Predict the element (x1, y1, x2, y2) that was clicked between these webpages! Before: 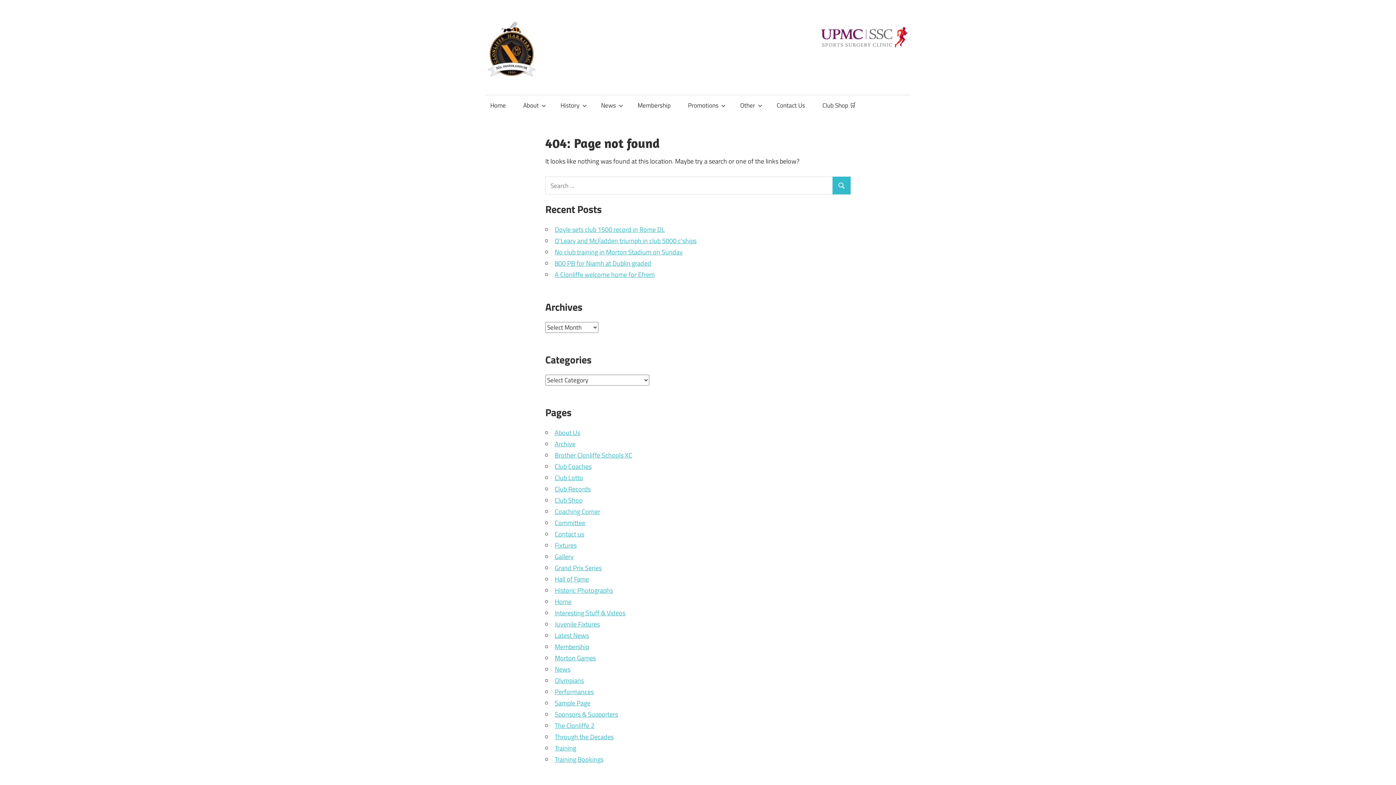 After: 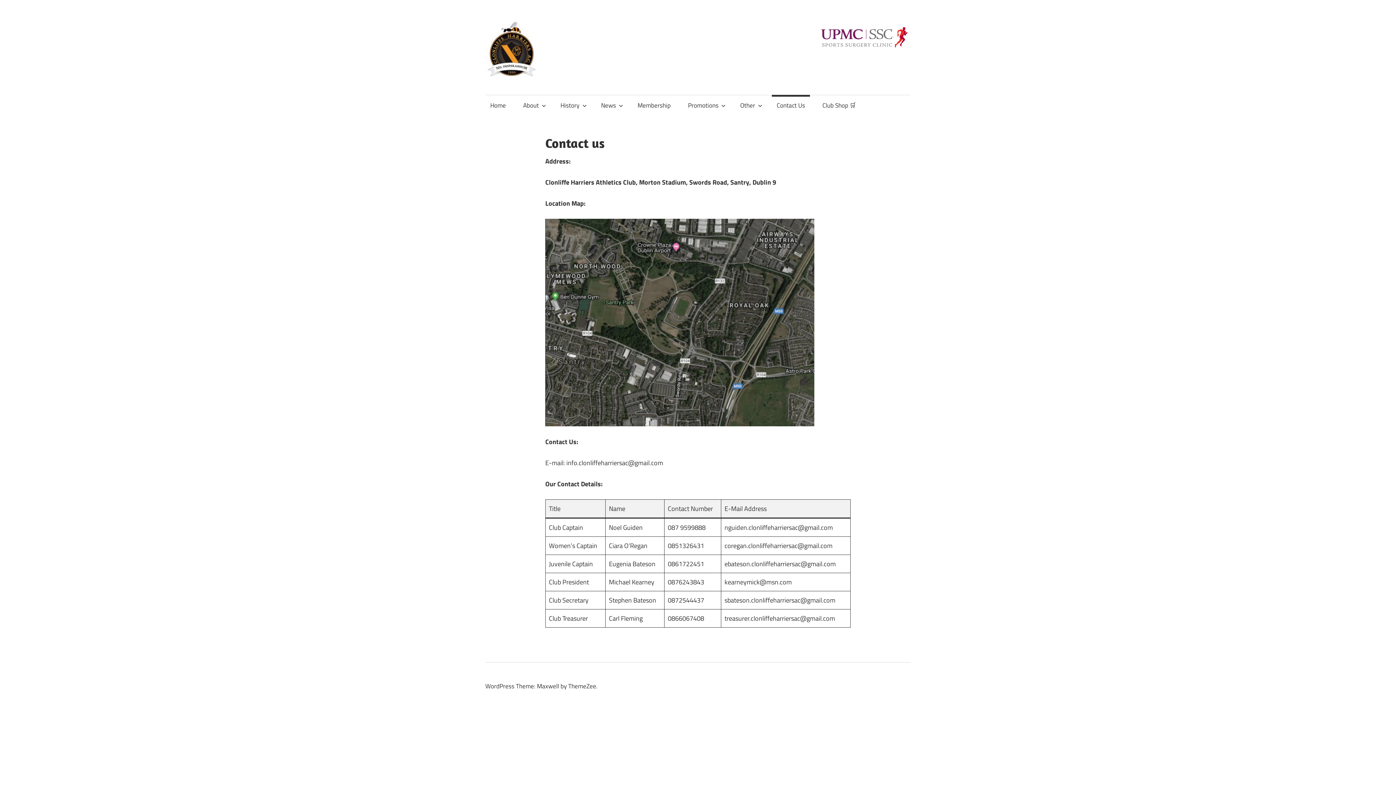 Action: label: Contact Us bbox: (772, 94, 810, 115)